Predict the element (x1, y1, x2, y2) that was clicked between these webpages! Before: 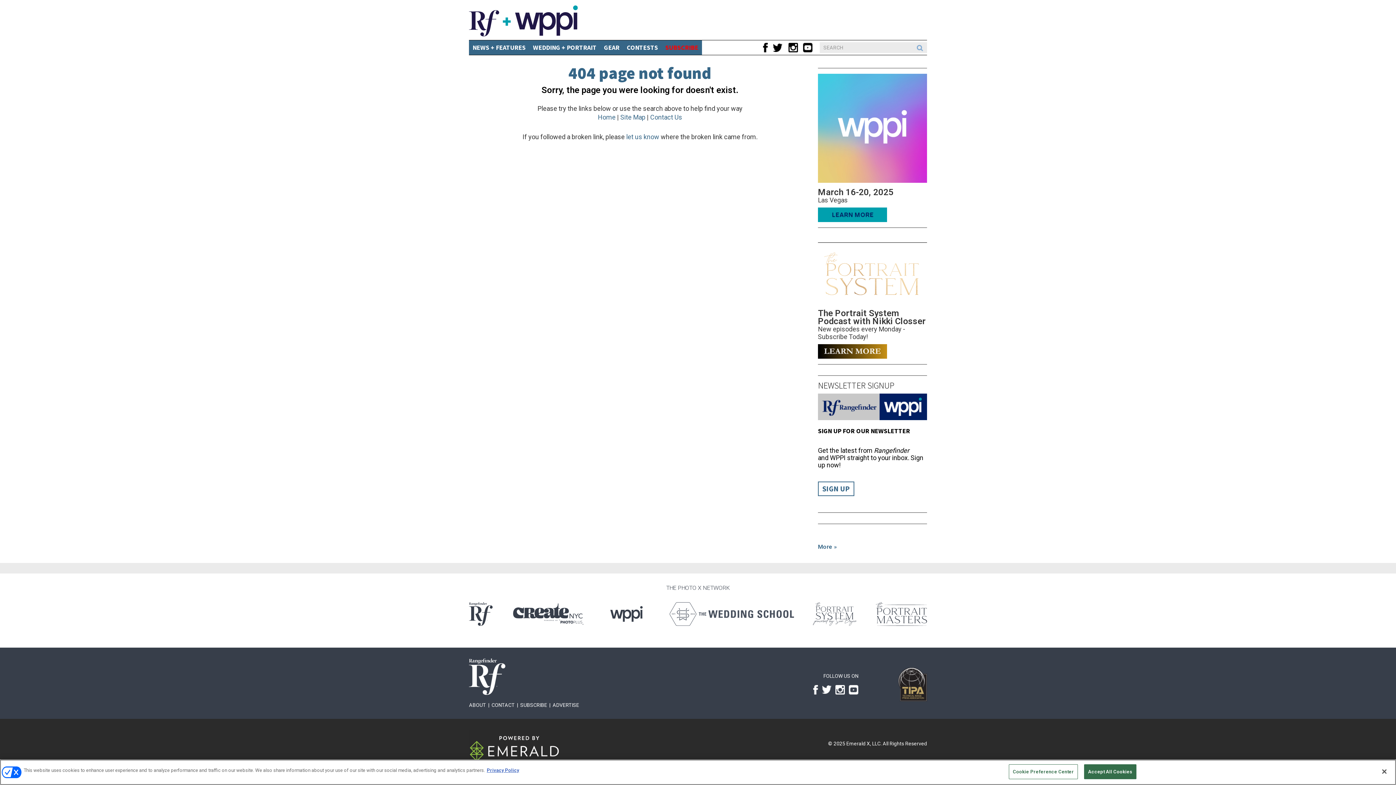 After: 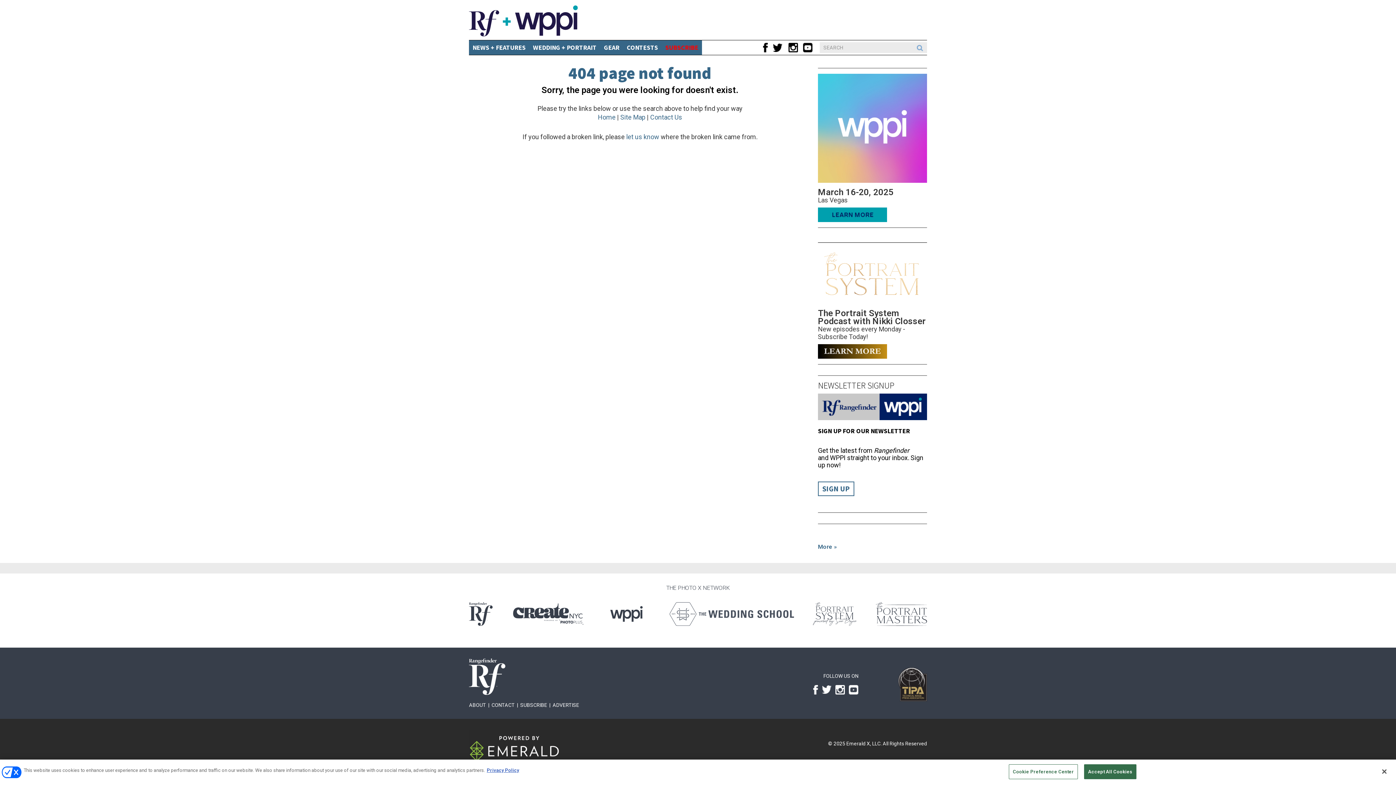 Action: bbox: (849, 686, 858, 692)